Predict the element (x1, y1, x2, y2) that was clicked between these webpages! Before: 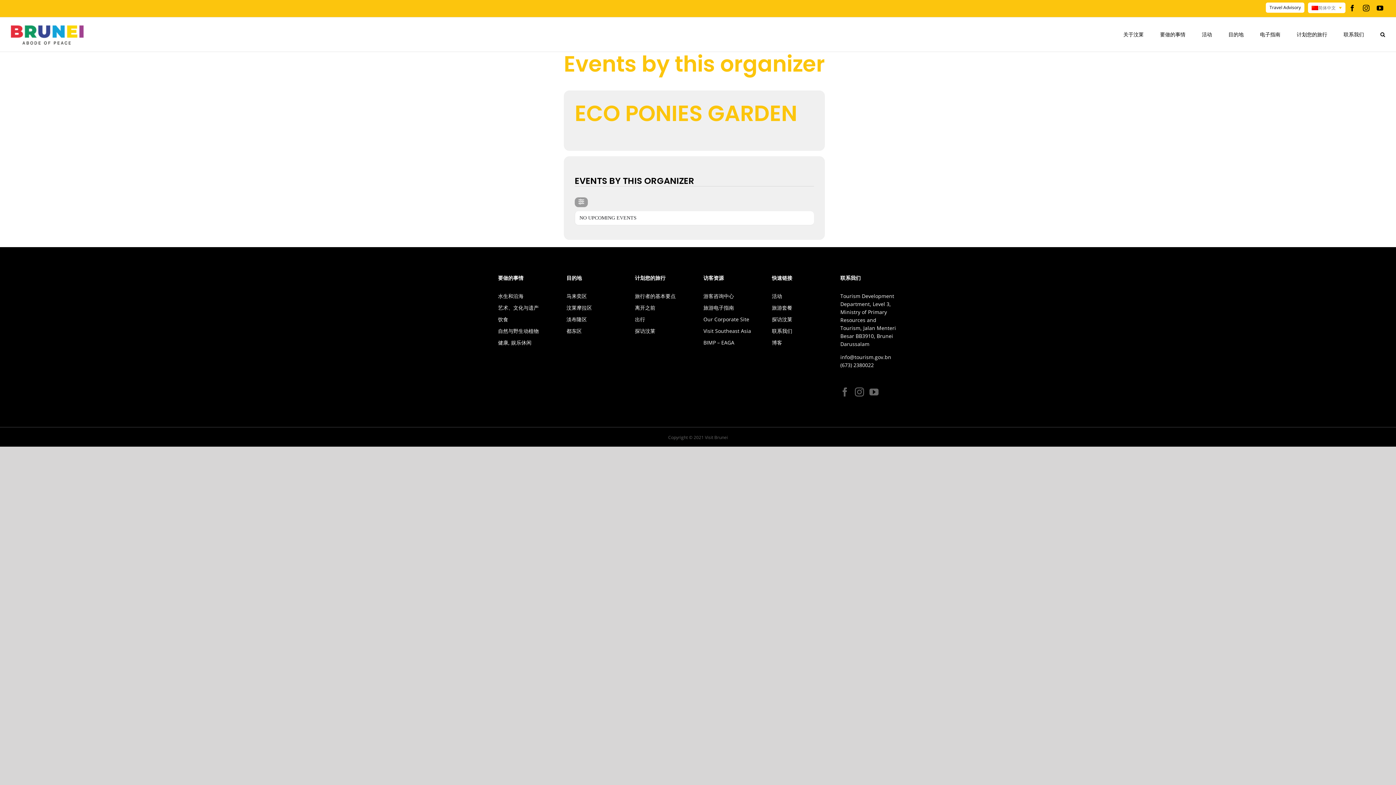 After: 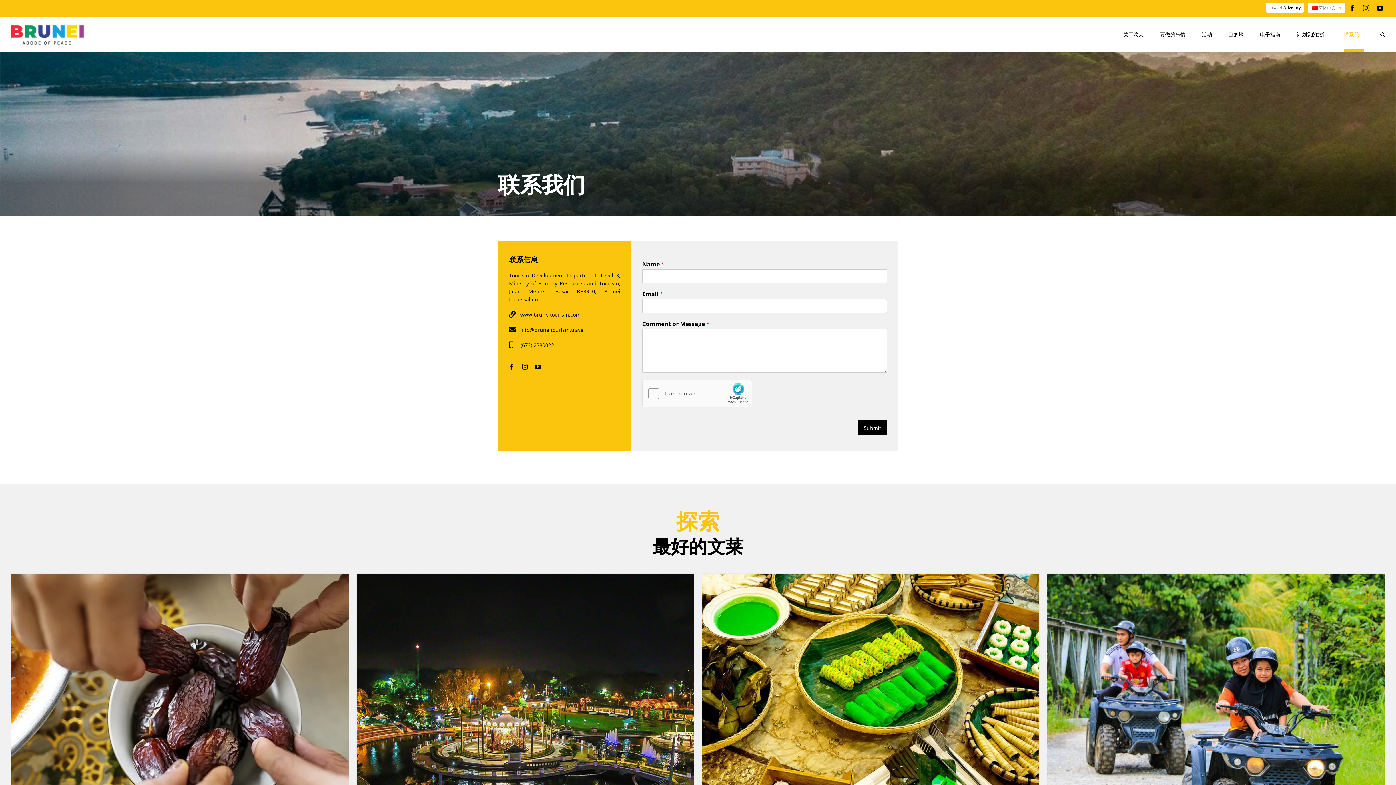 Action: label: 联系我们 bbox: (772, 327, 829, 335)